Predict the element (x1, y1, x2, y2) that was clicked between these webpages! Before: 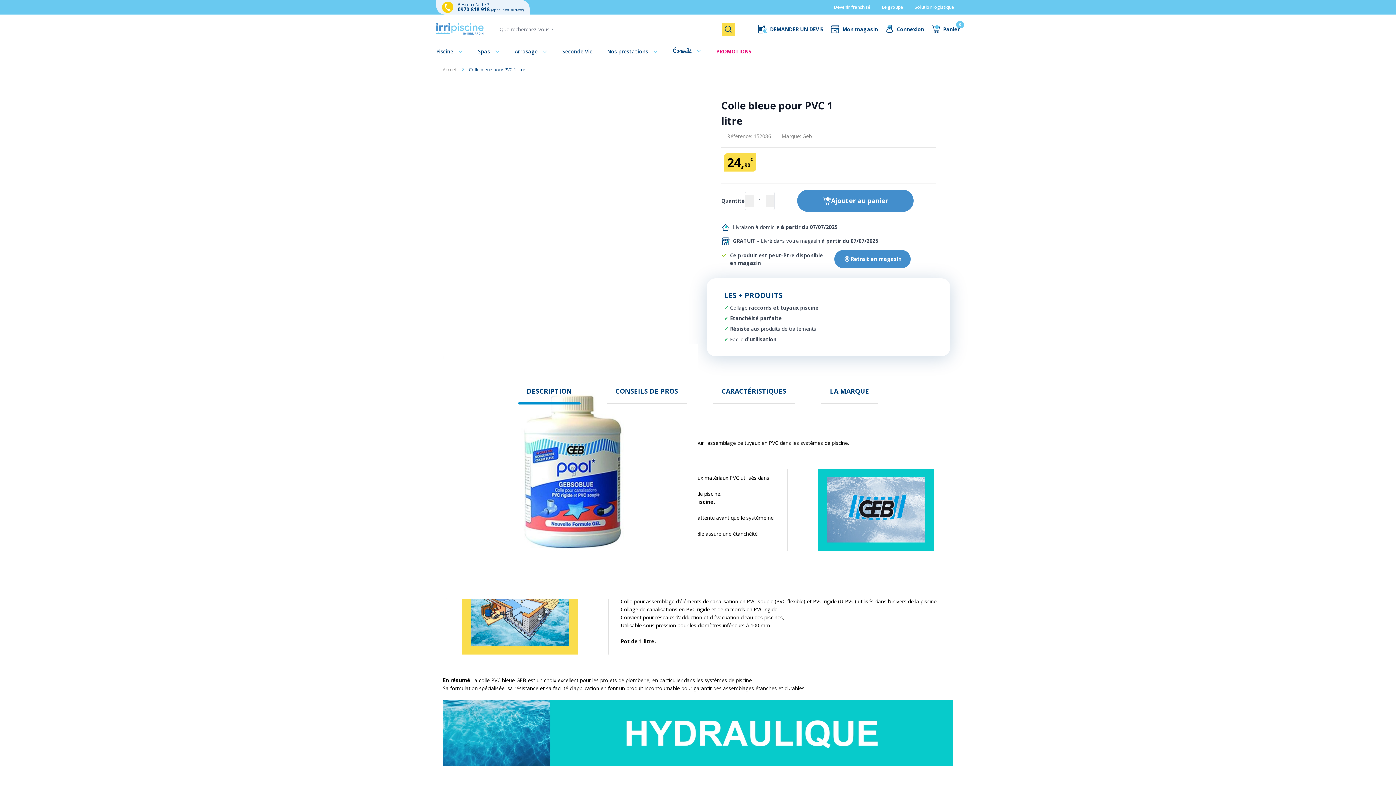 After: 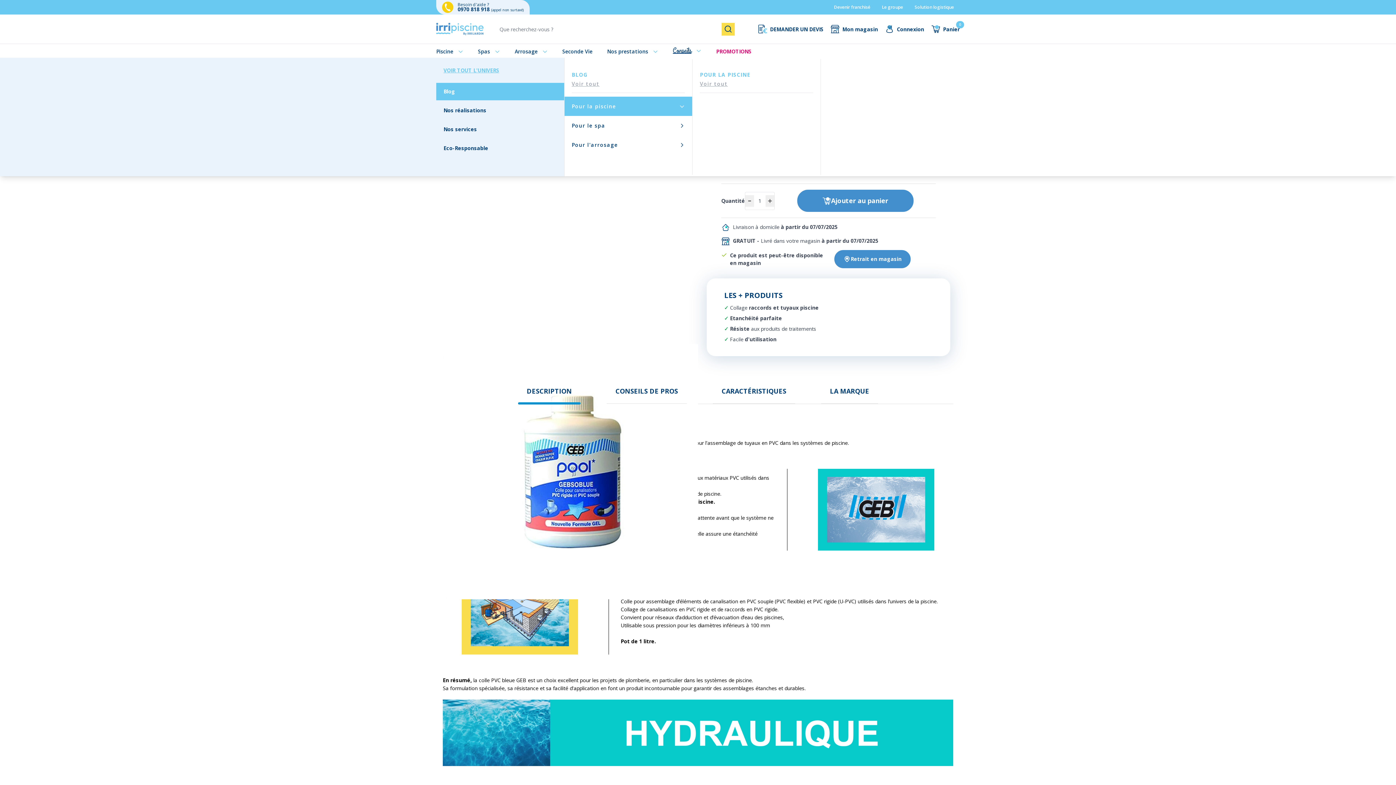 Action: label: Conseils bbox: (673, 44, 701, 57)